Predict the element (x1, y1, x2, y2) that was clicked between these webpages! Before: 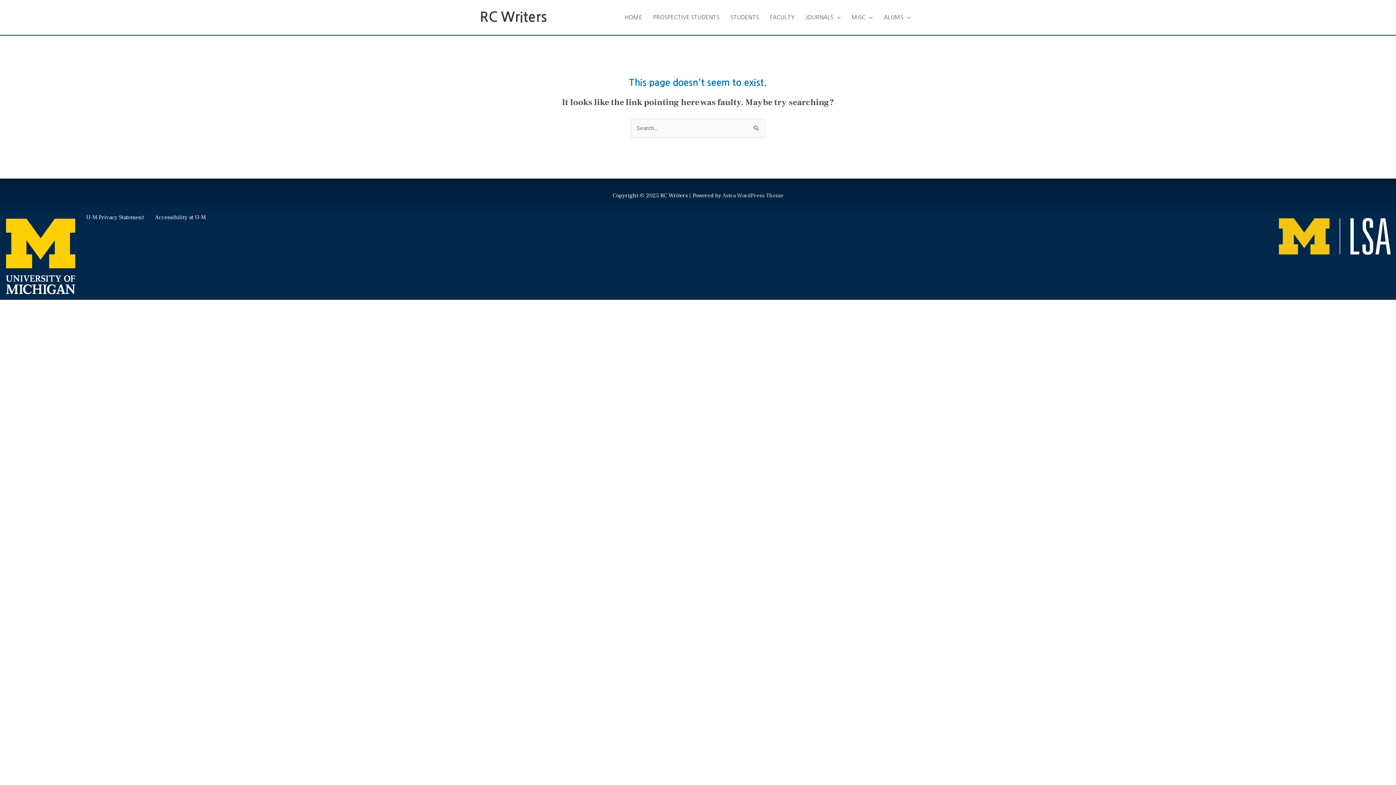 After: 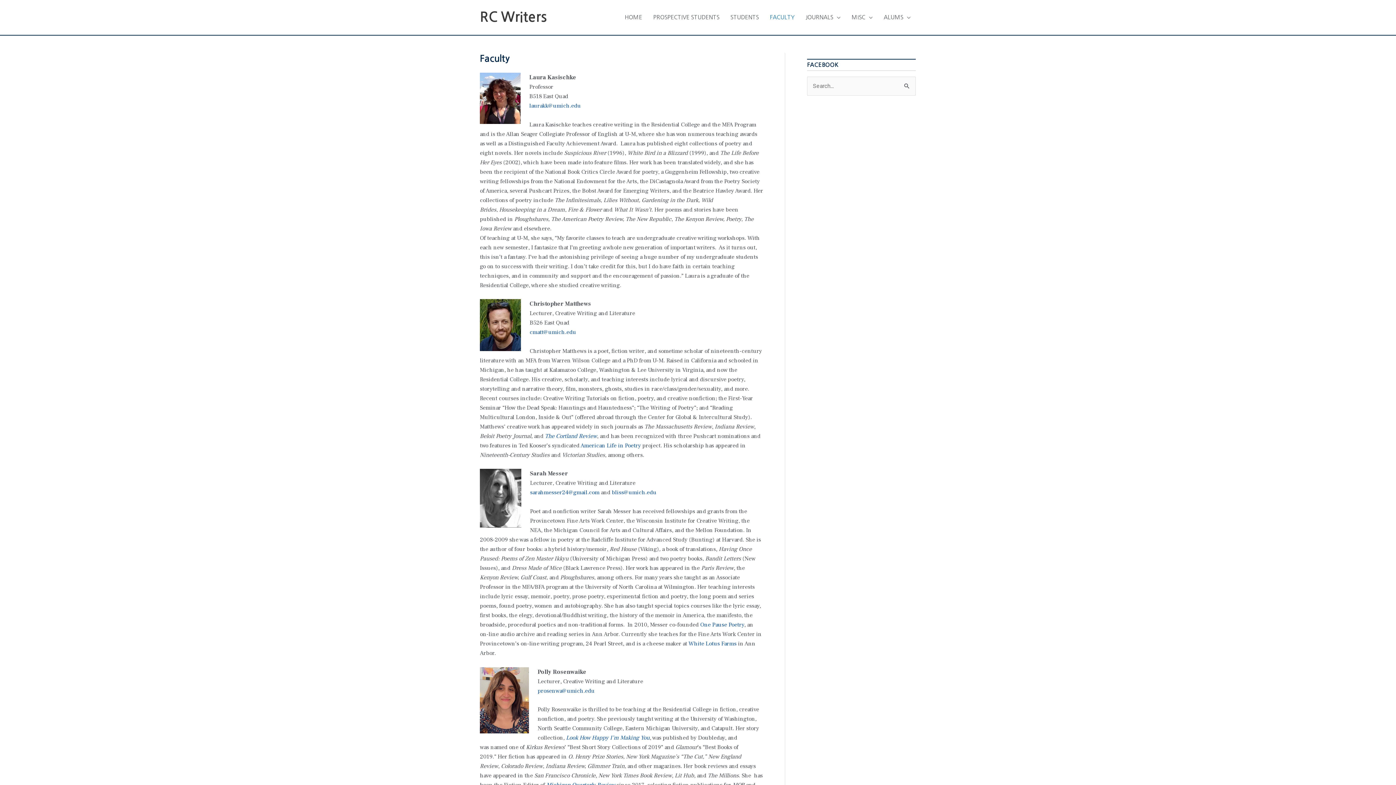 Action: bbox: (764, 6, 800, 28) label: FACULTY